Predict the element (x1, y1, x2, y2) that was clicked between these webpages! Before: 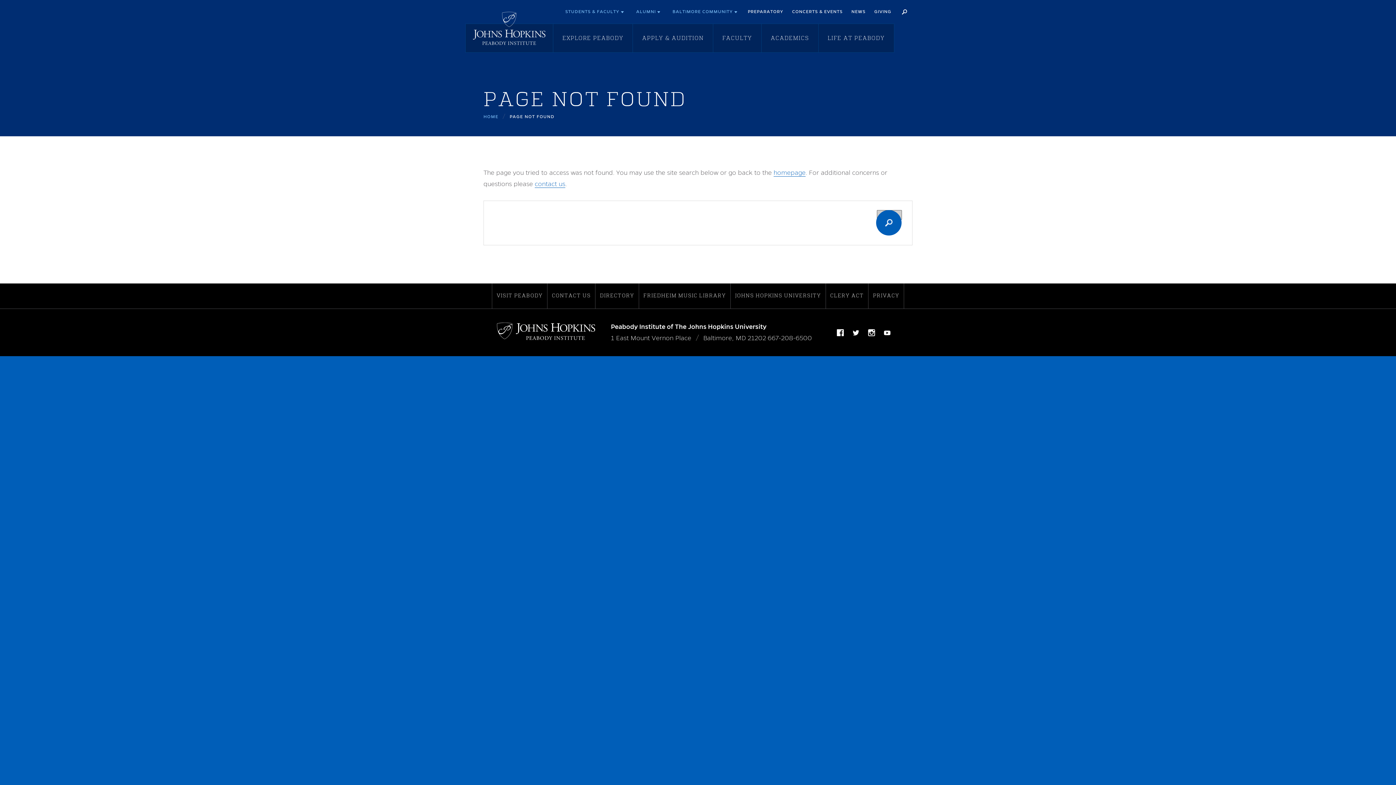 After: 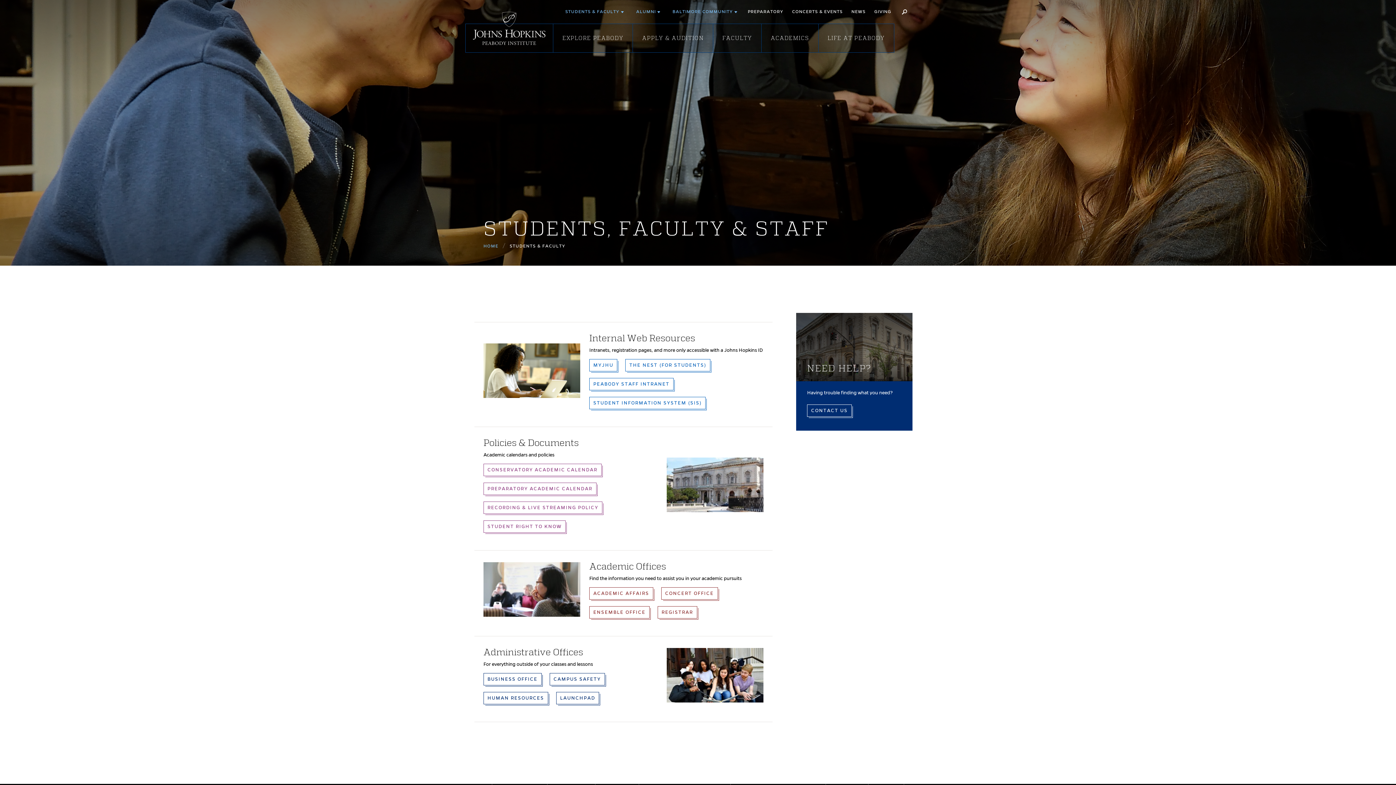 Action: label: STUDENTS & FACULTY  bbox: (560, 4, 629, 20)